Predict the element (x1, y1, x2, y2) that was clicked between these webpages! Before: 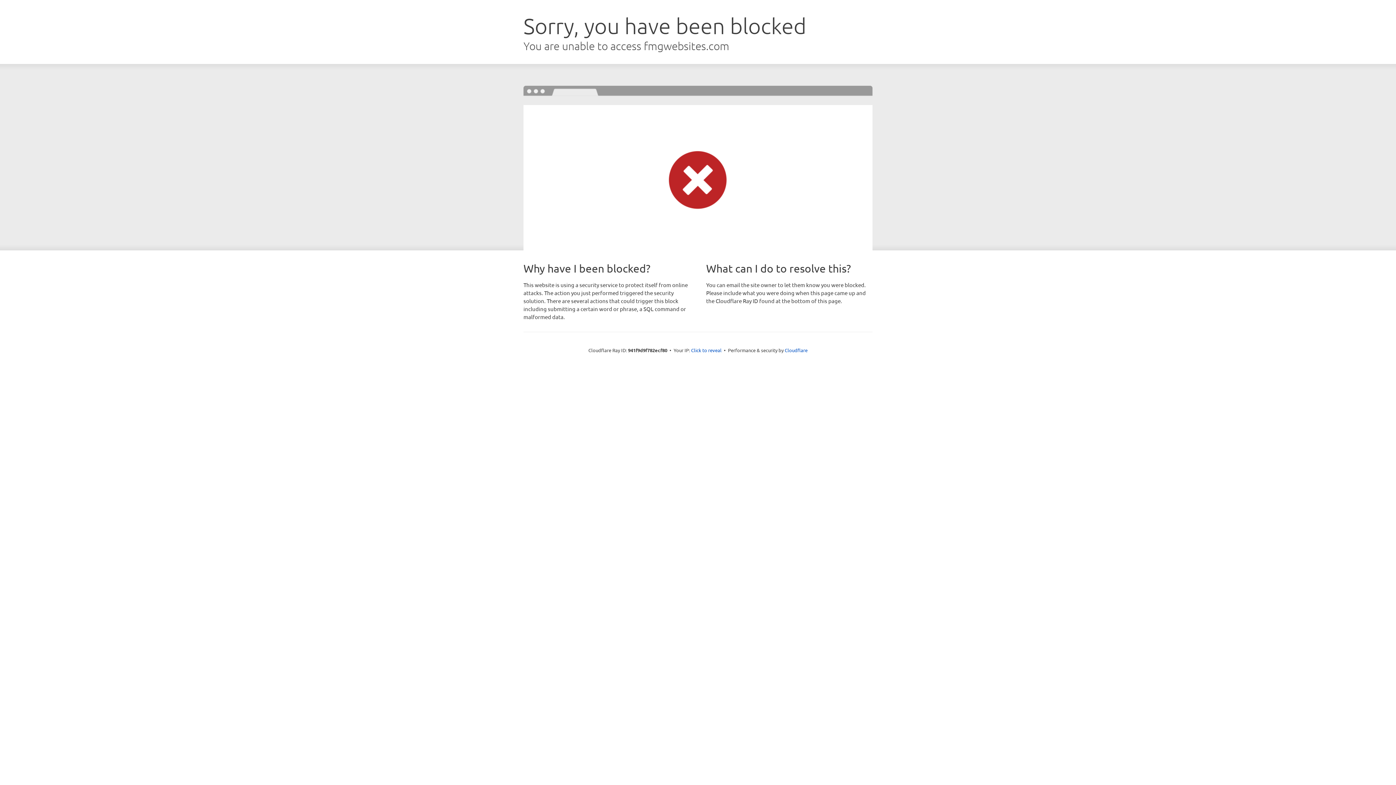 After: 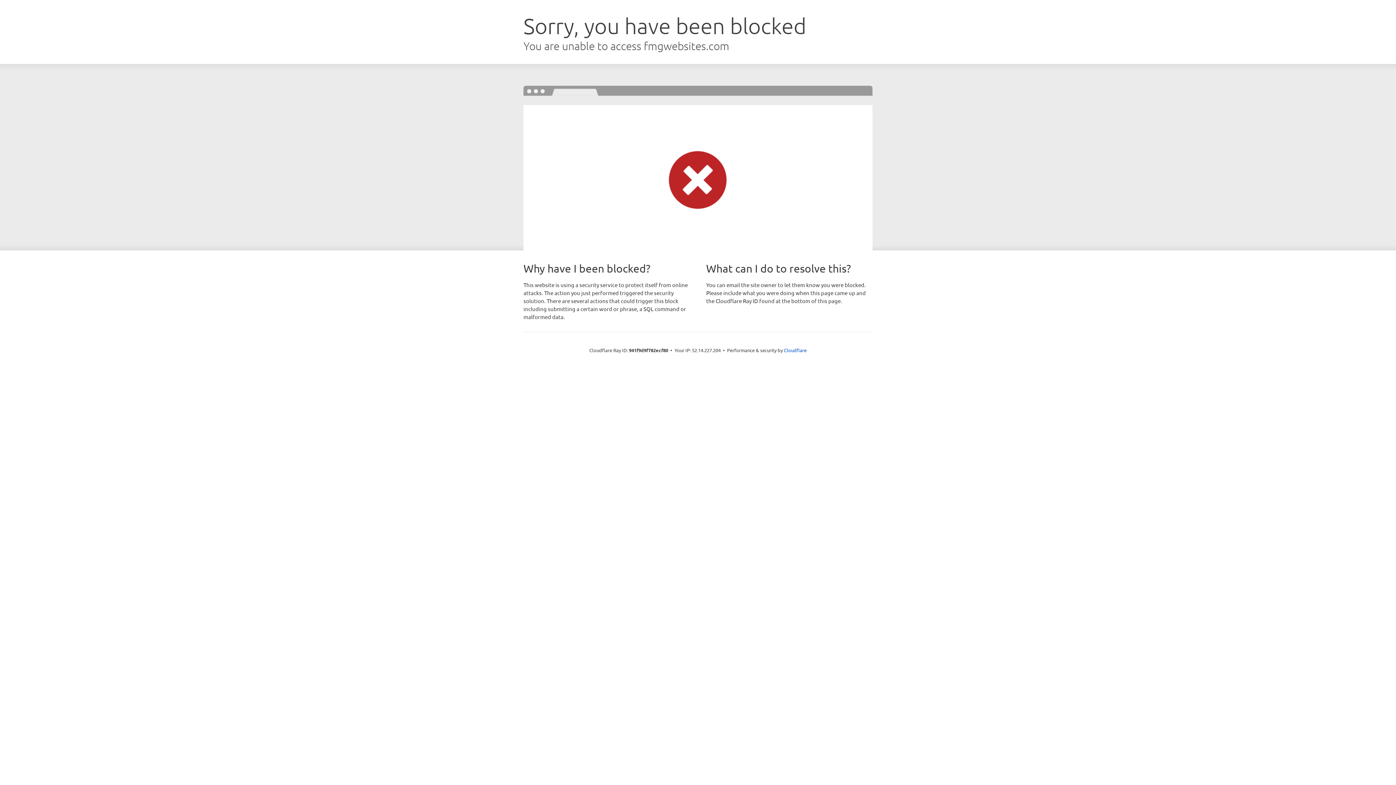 Action: bbox: (691, 346, 721, 353) label: Click to reveal